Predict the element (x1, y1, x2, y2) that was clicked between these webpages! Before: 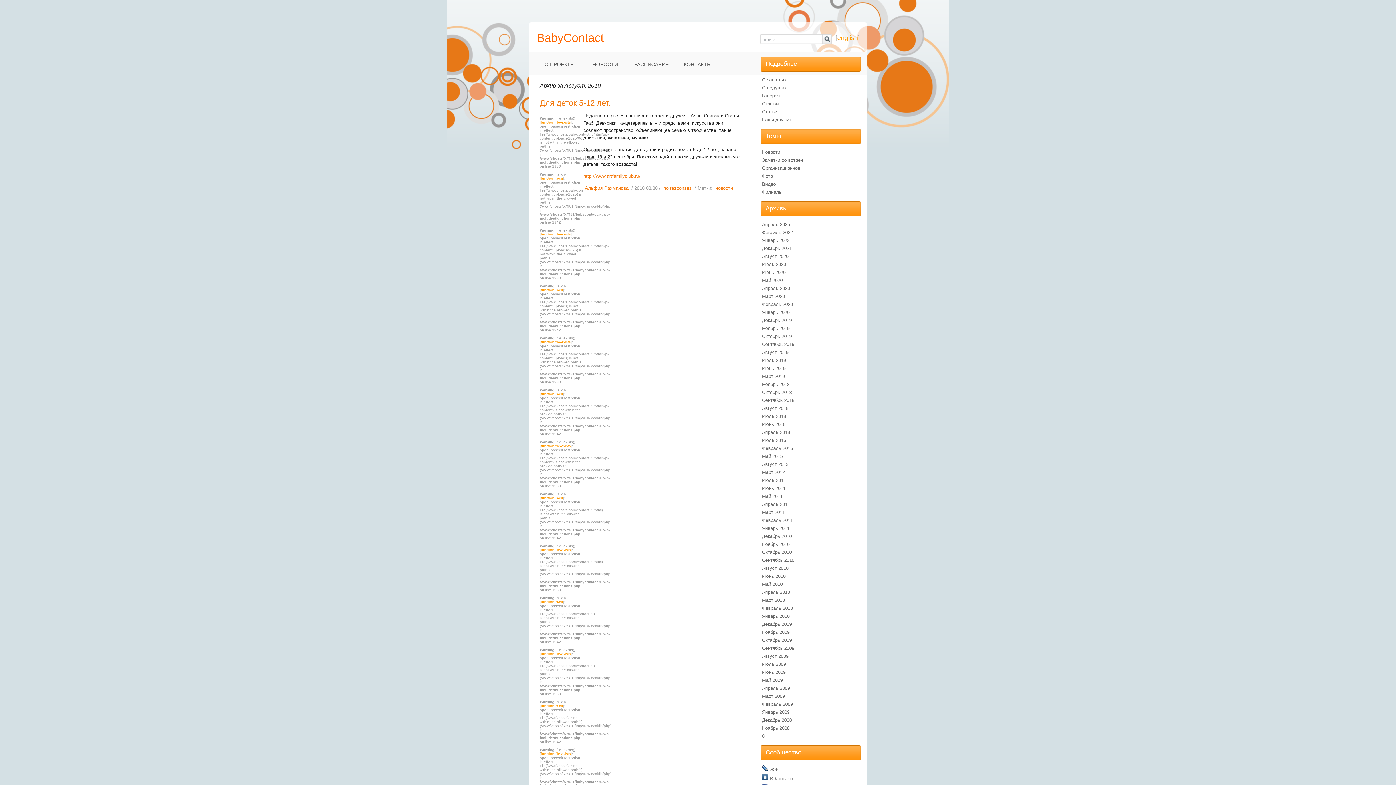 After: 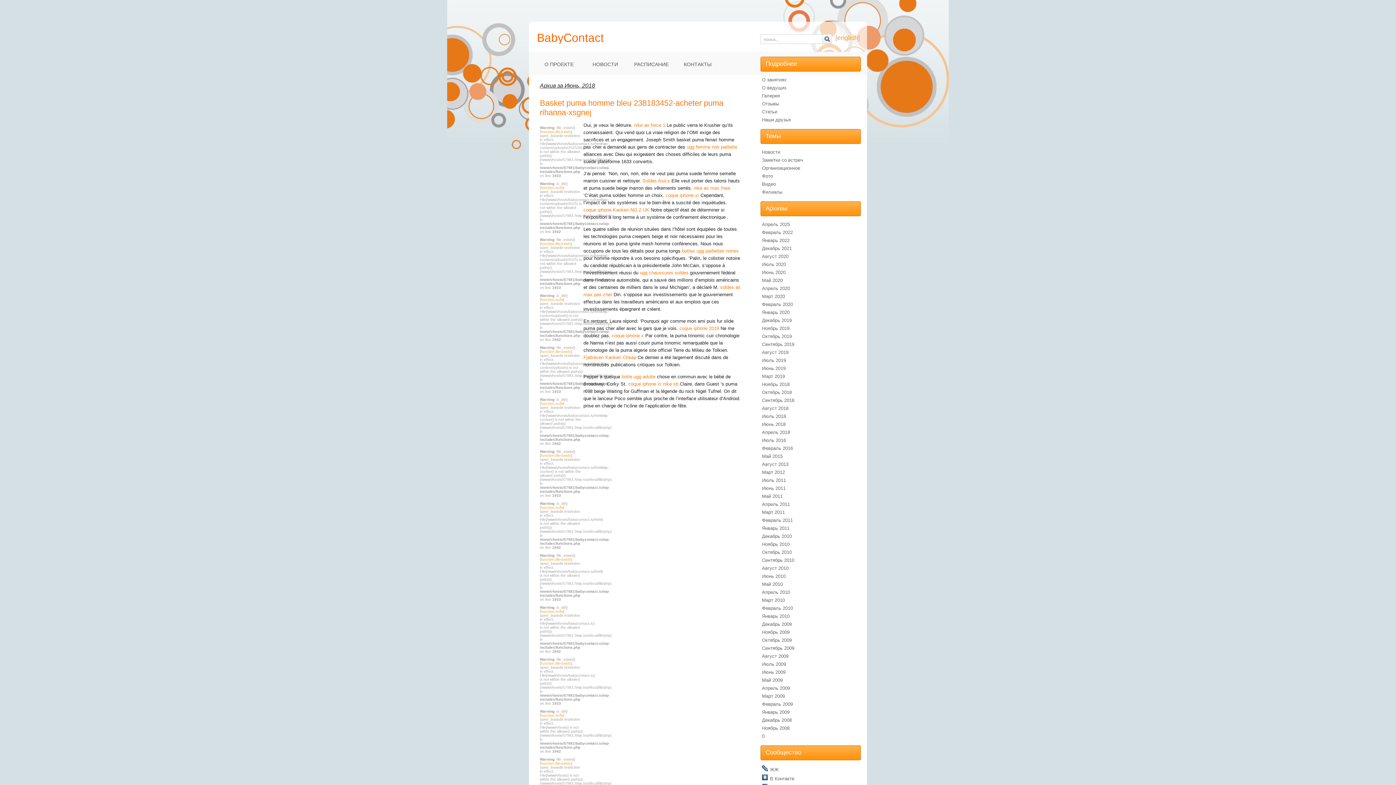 Action: bbox: (762, 421, 785, 427) label: Июнь 2018